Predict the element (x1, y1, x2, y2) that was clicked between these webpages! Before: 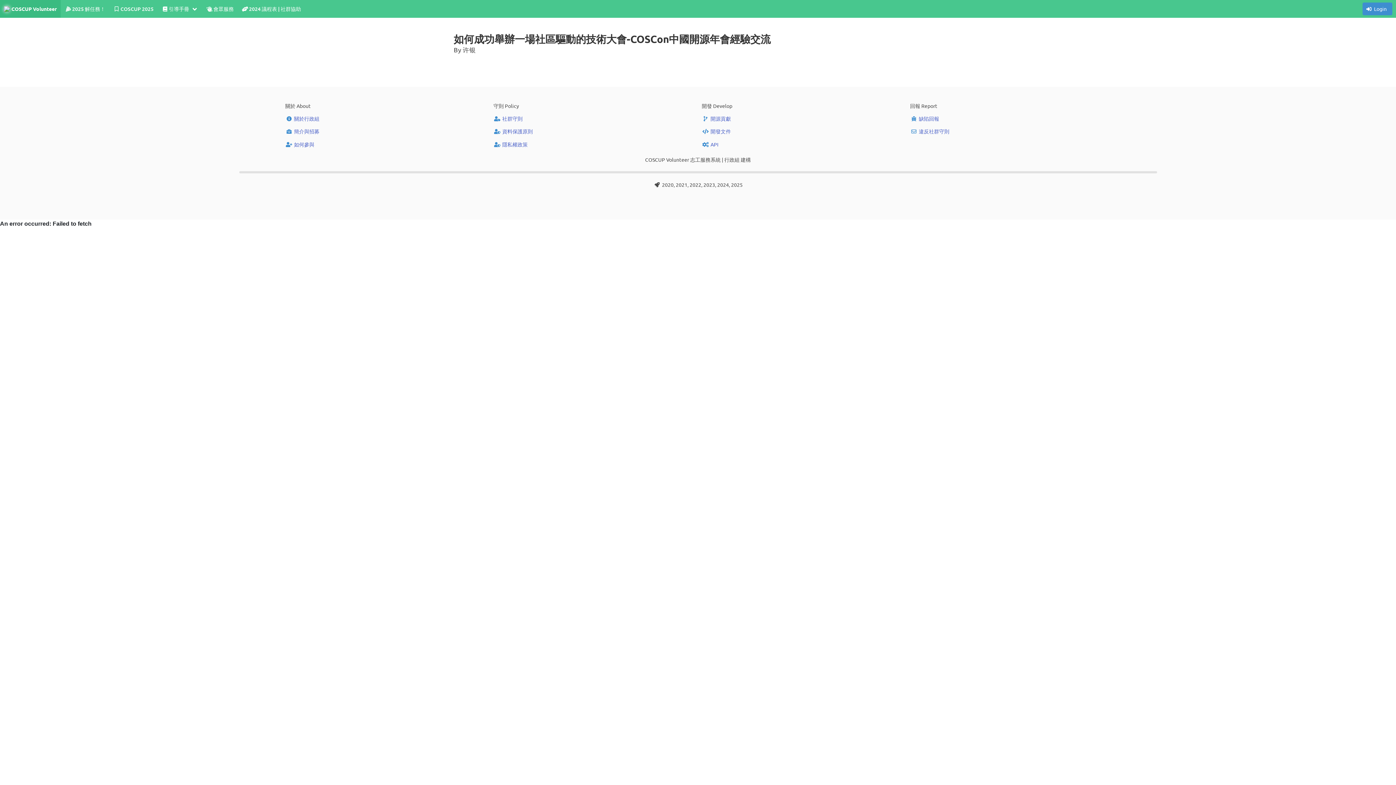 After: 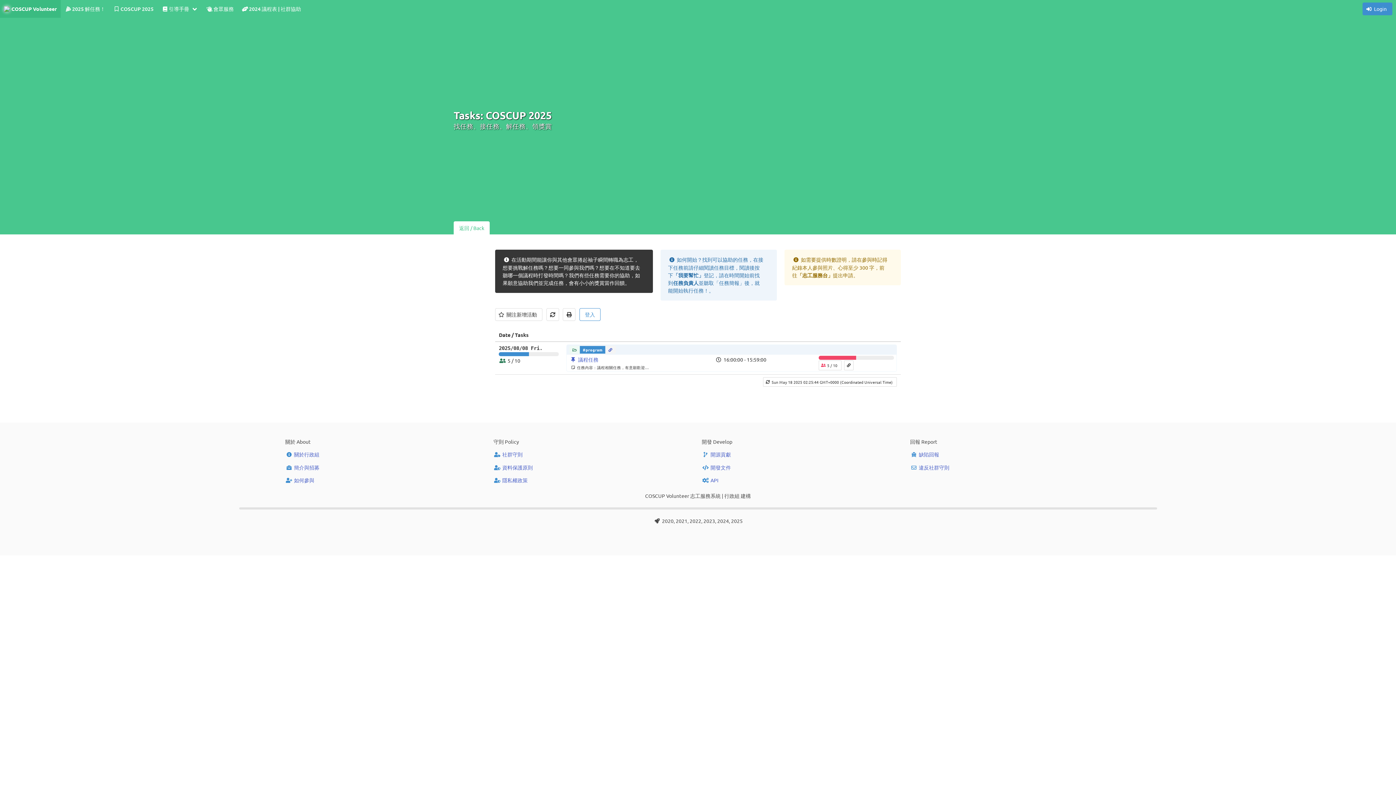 Action: bbox: (60, 0, 109, 17) label: 2025 解任務！